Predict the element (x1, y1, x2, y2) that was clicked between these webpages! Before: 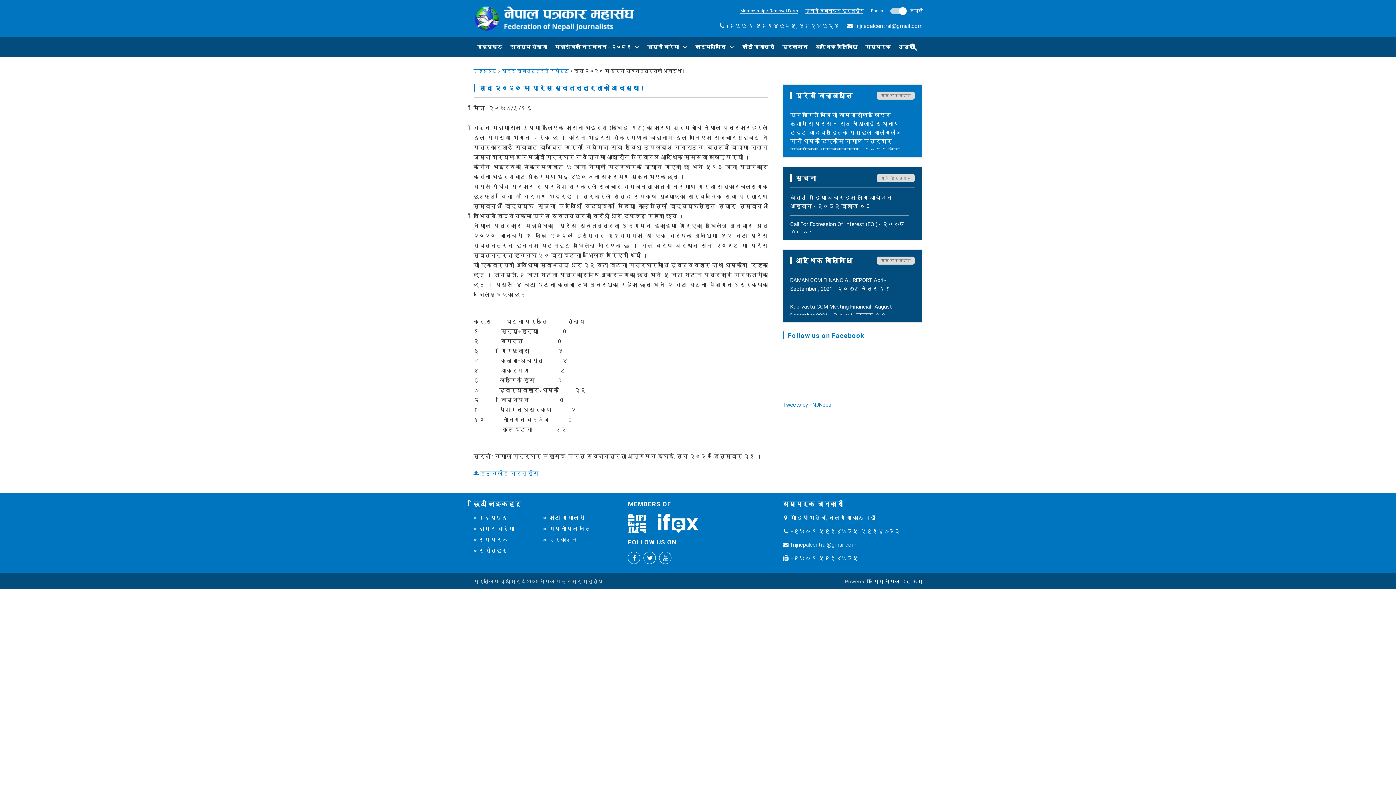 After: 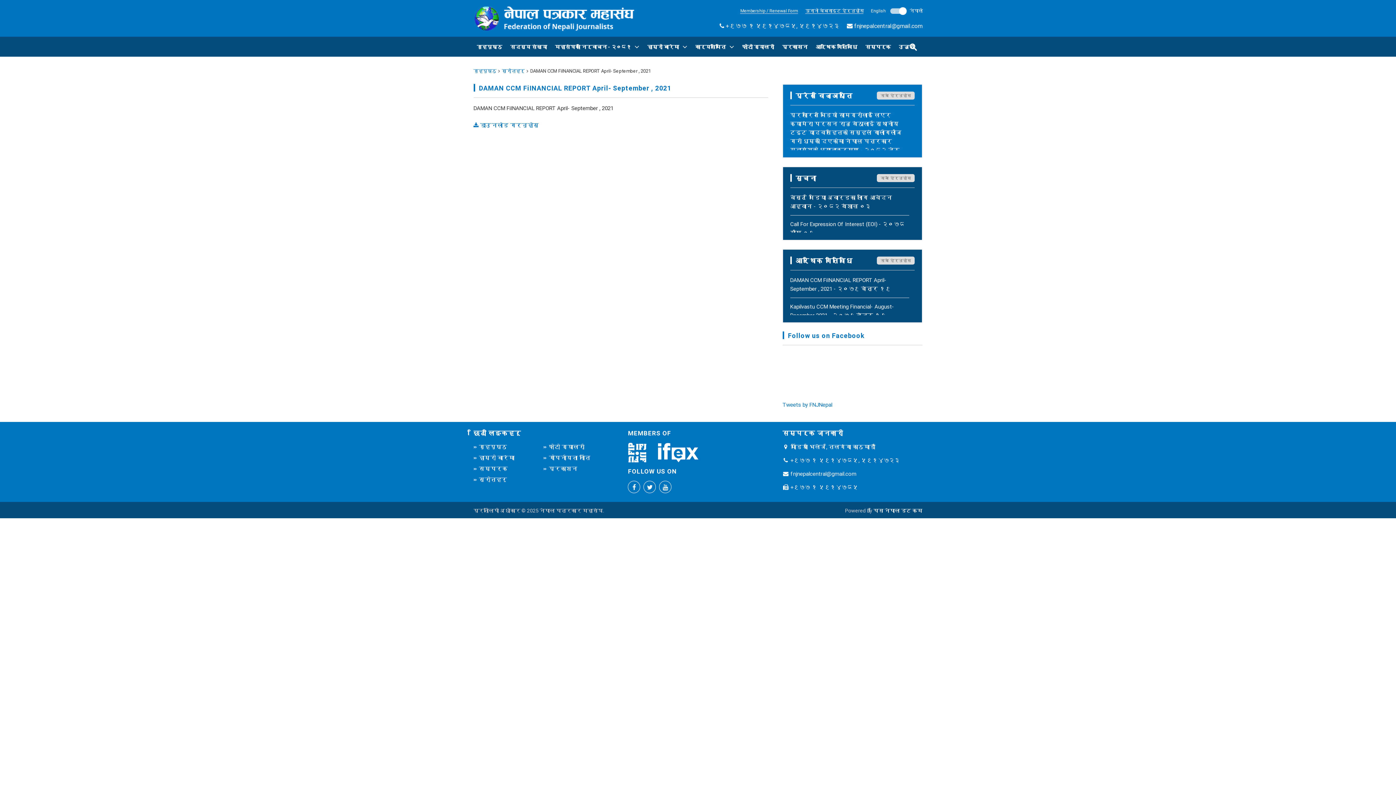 Action: label: DAMAN CCM FiINANCIAL REPORT April- September , 2021 - २०७९ चैत्र १९ bbox: (790, 276, 909, 293)